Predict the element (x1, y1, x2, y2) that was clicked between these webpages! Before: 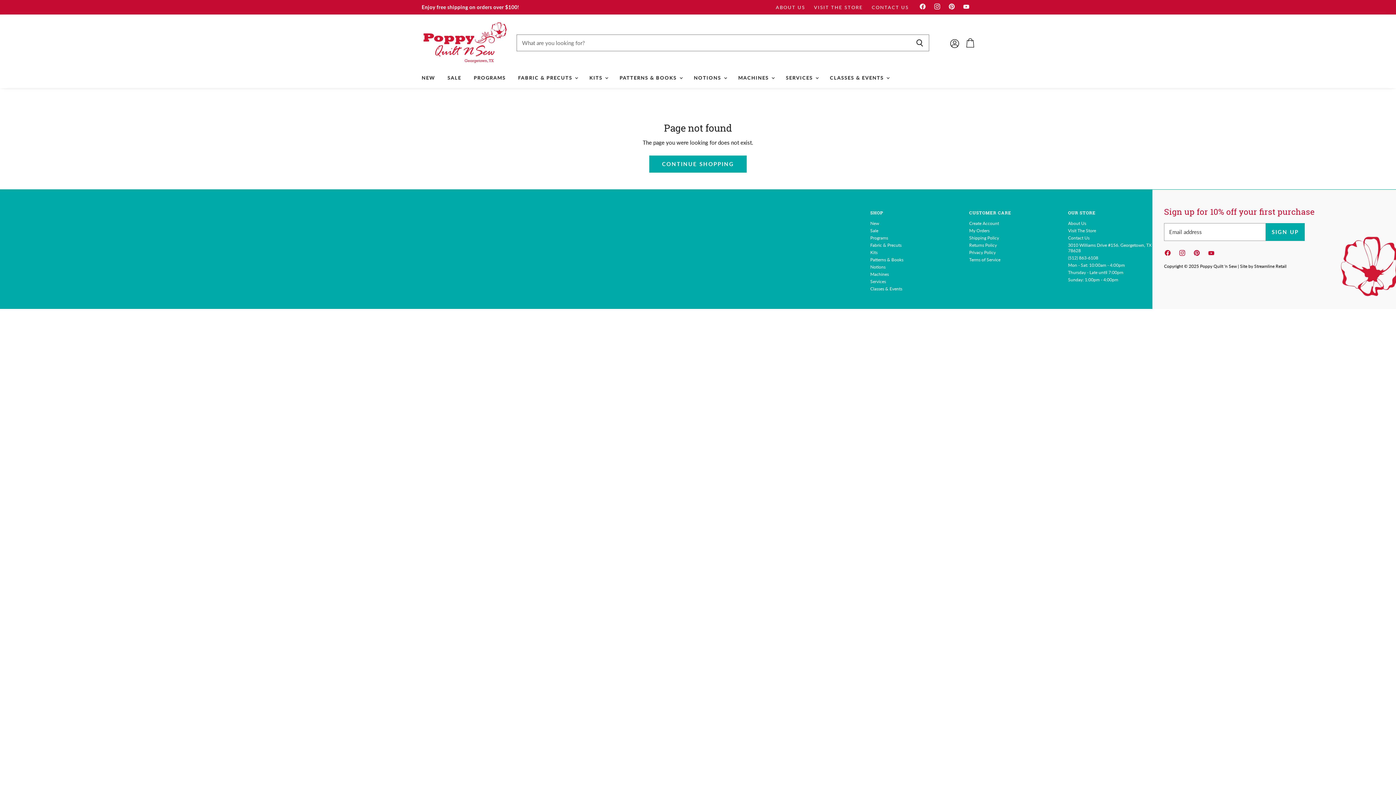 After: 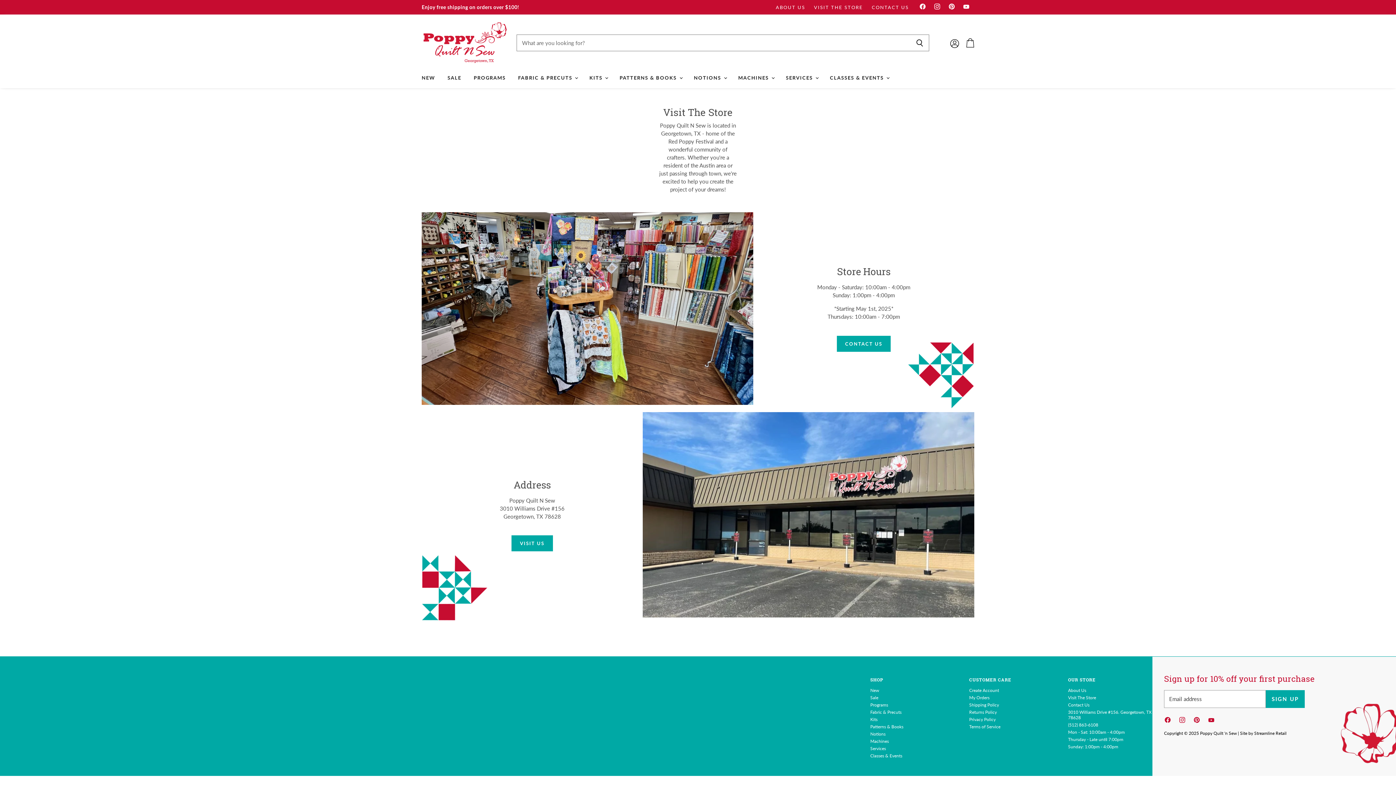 Action: label: Visit The Store bbox: (1068, 228, 1096, 233)